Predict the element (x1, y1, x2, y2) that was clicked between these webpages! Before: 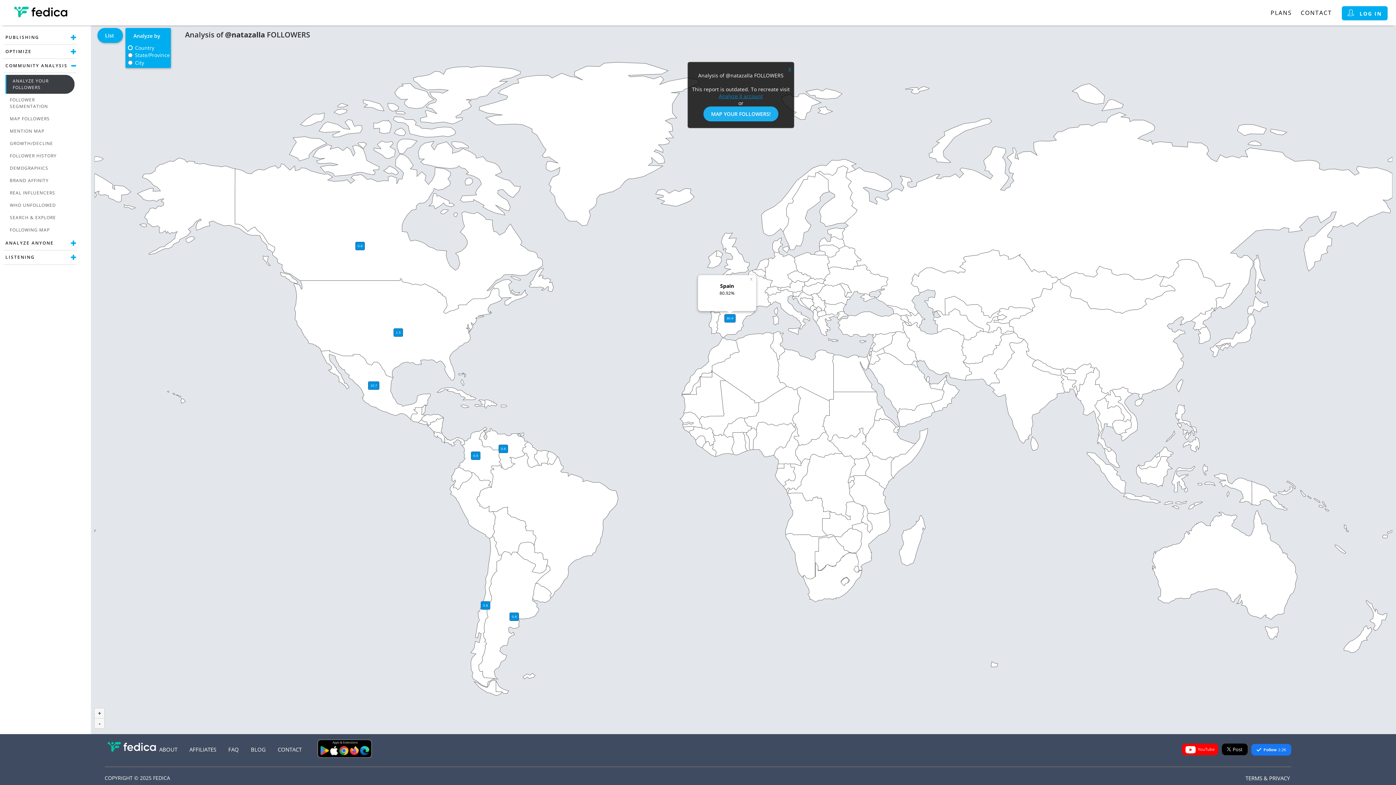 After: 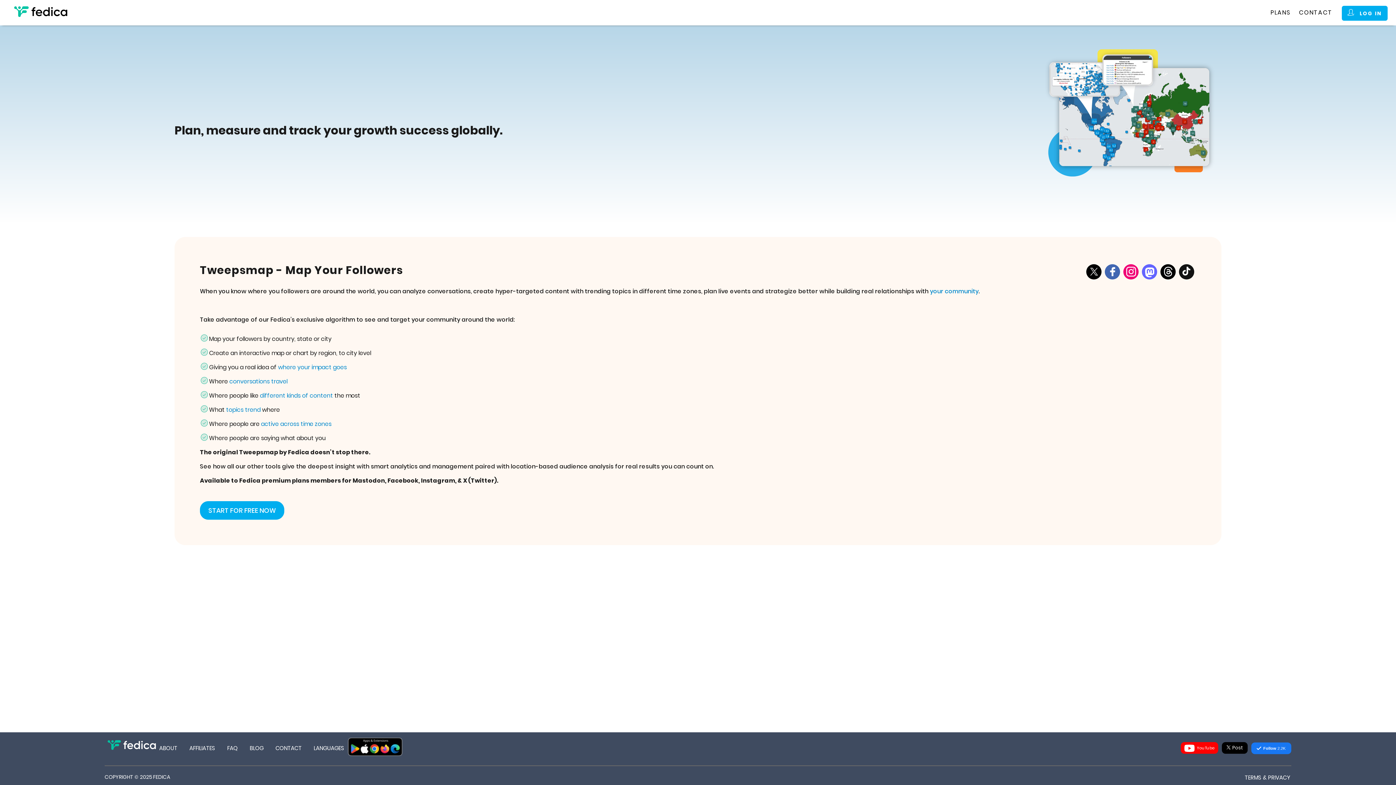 Action: bbox: (5, 112, 74, 125) label: MAP FOLLOWERS